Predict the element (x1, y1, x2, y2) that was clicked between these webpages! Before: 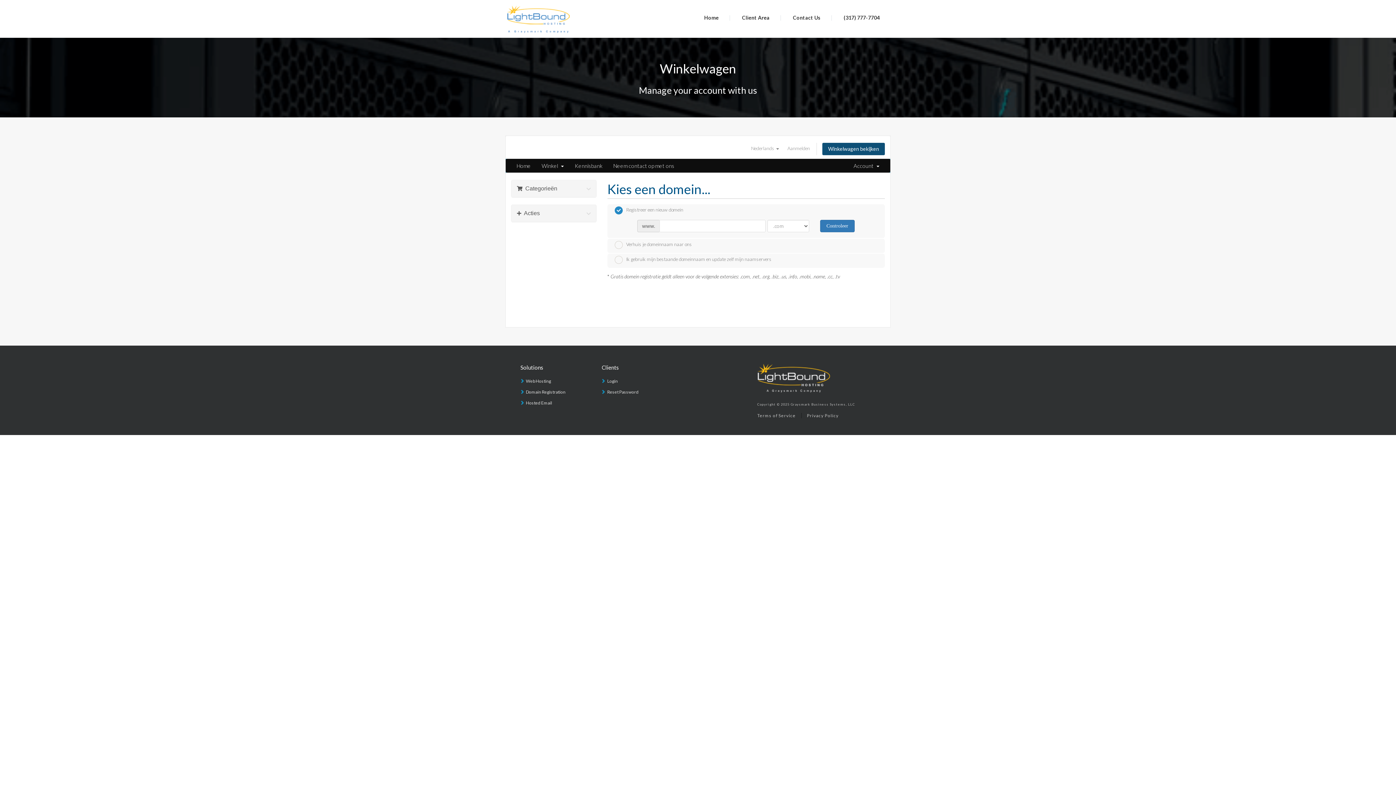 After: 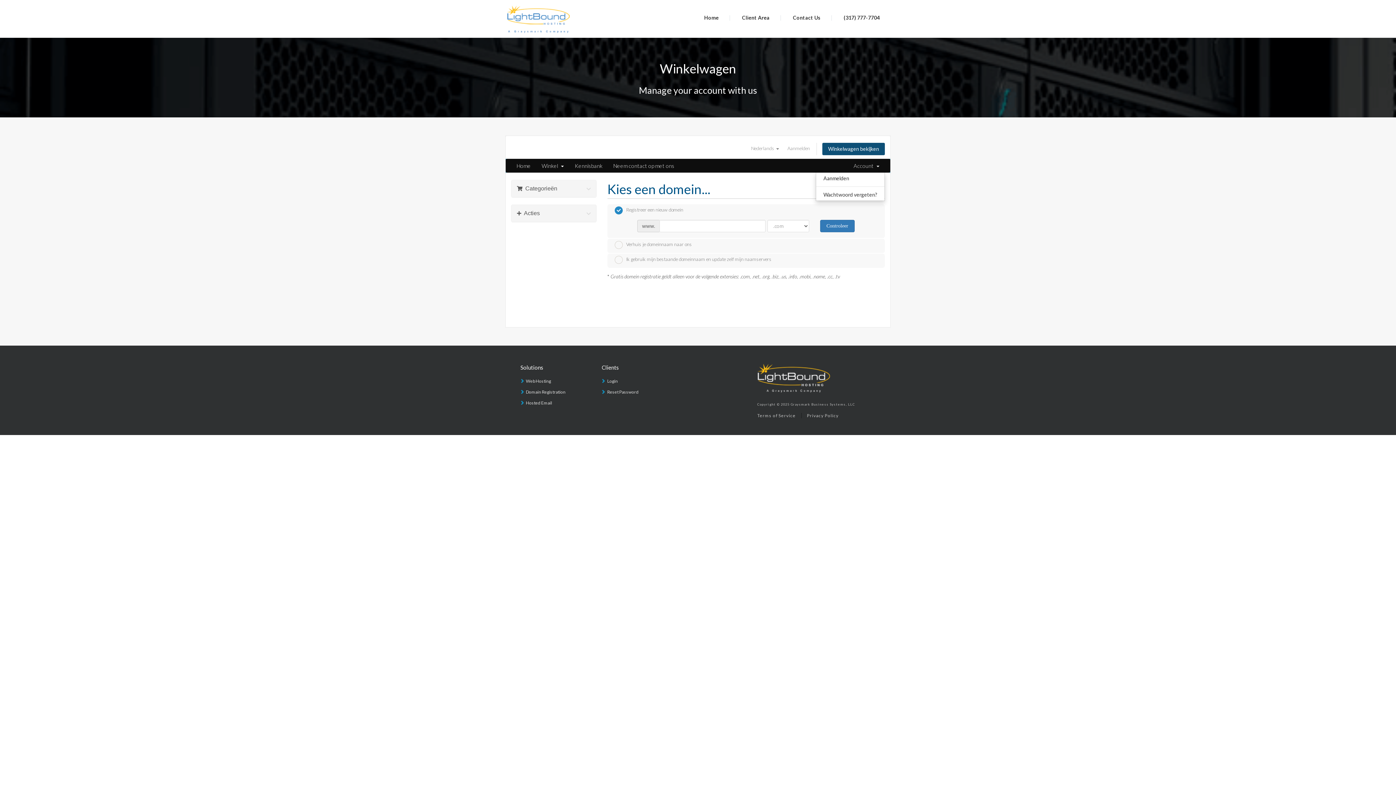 Action: label: Account   bbox: (848, 158, 885, 172)